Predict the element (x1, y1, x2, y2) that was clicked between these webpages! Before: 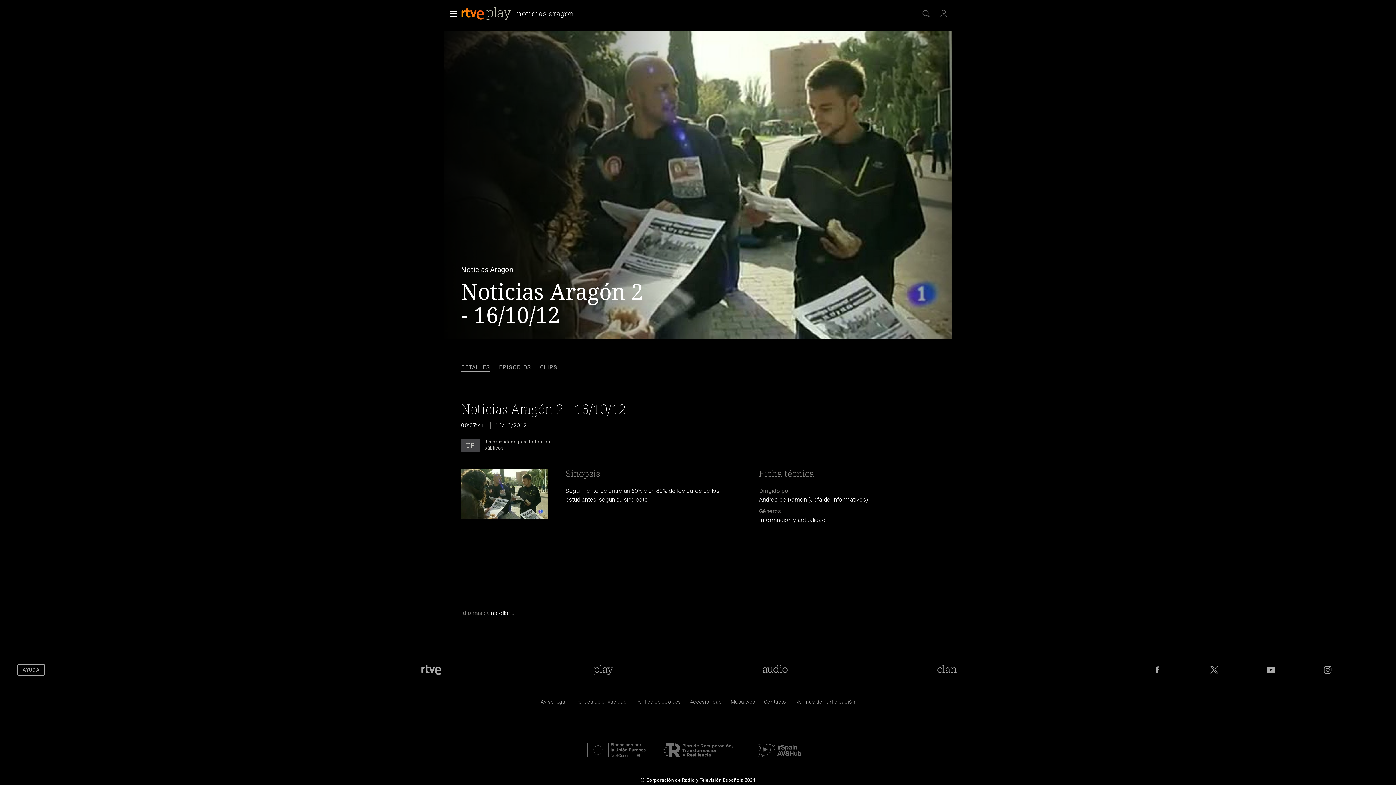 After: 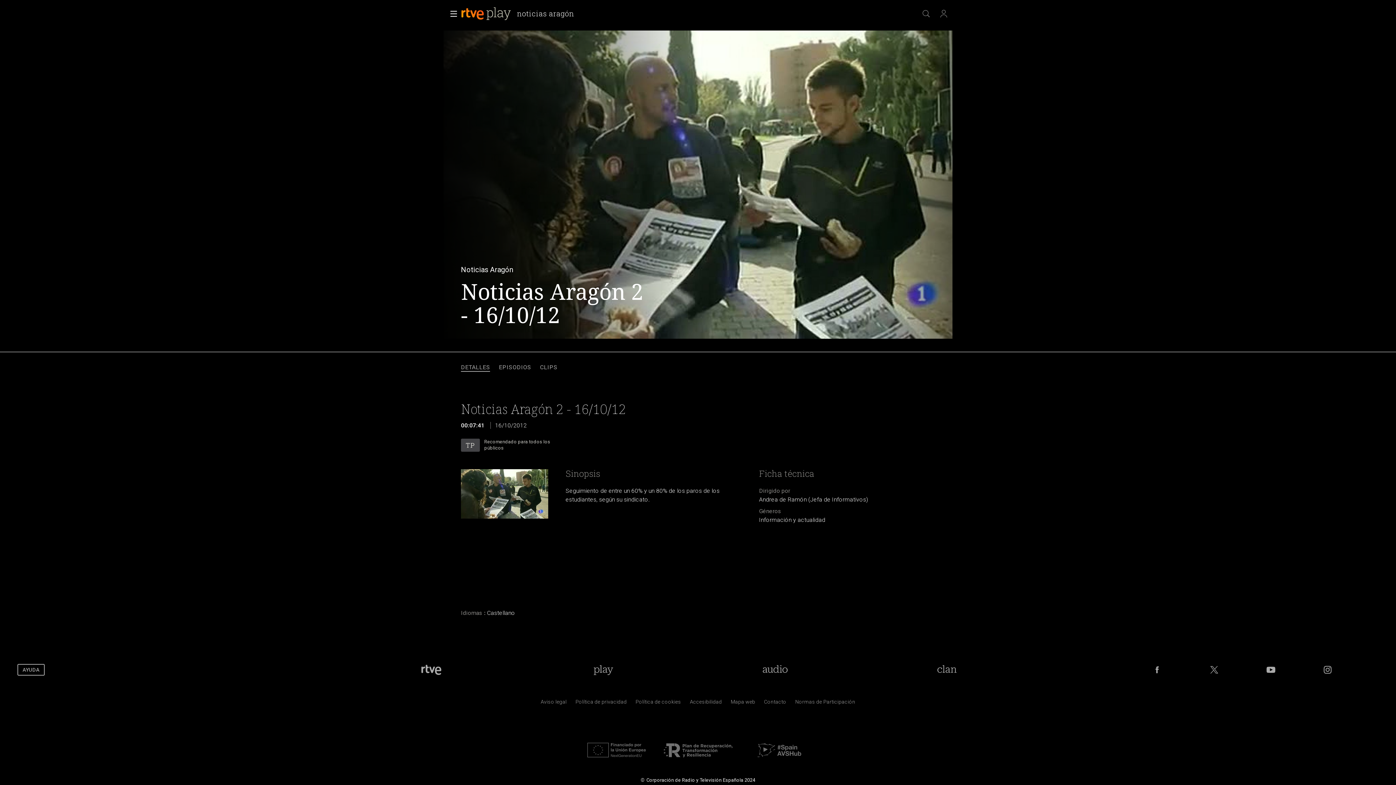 Action: label: © Corporación de Radio y Televisión Española 2024 bbox: (640, 777, 755, 783)